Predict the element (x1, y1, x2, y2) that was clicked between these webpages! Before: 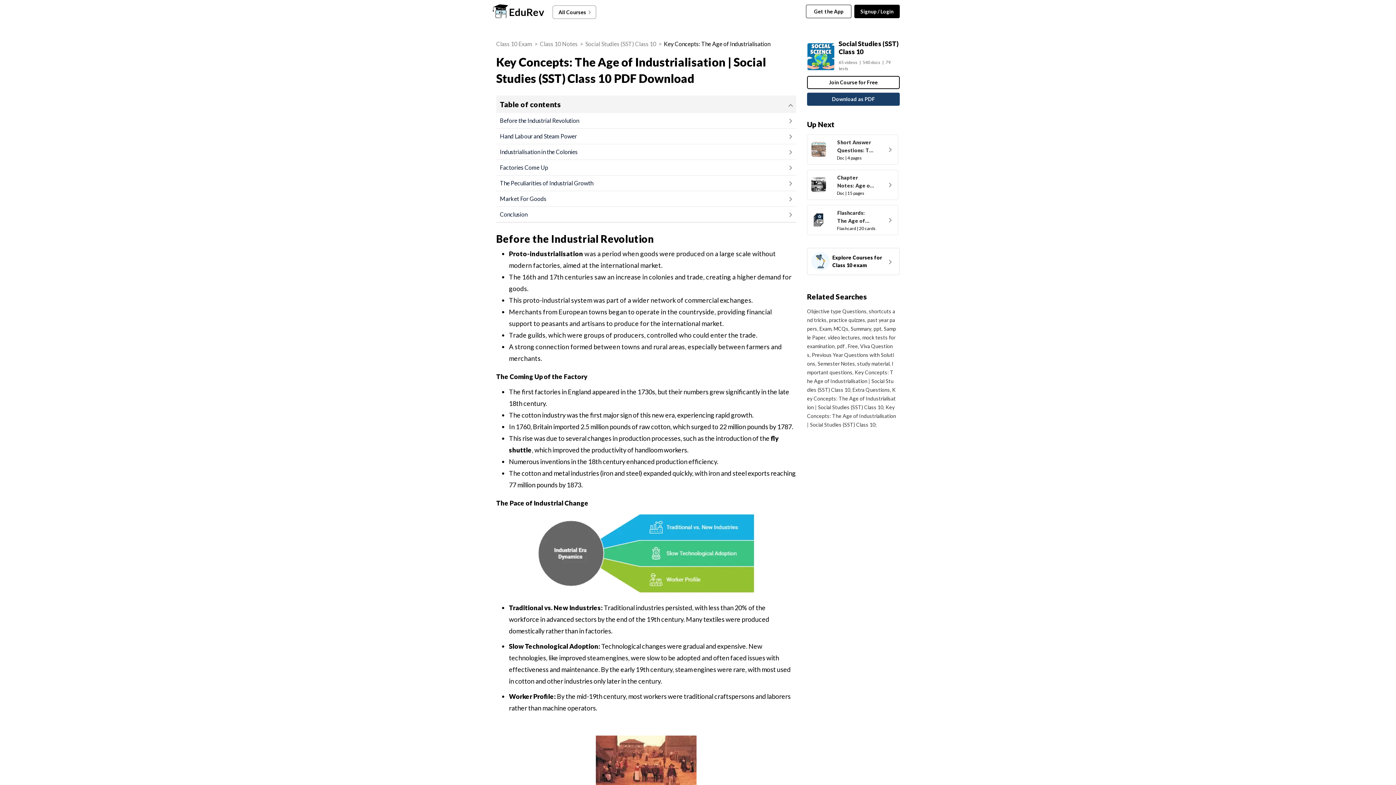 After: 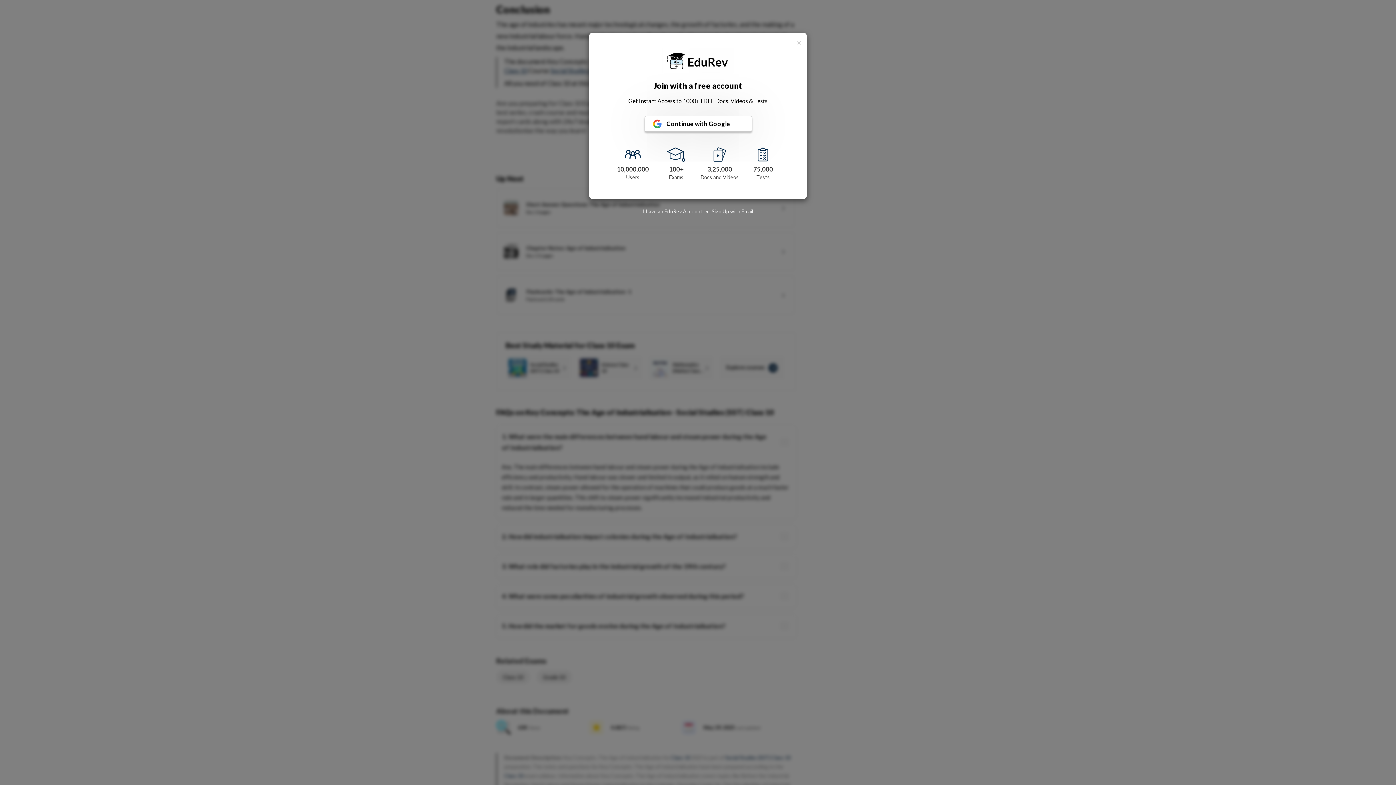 Action: label: Conclusion bbox: (496, 206, 787, 222)